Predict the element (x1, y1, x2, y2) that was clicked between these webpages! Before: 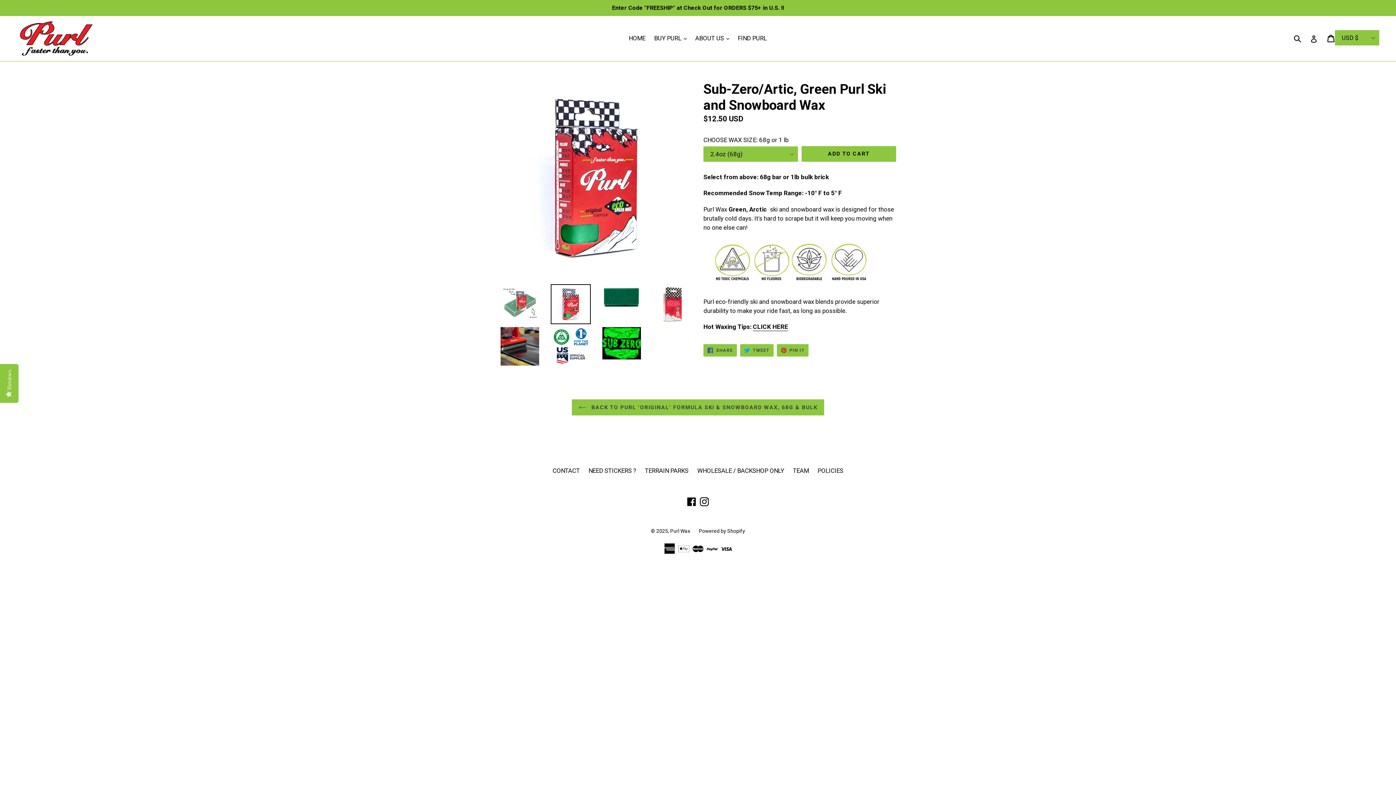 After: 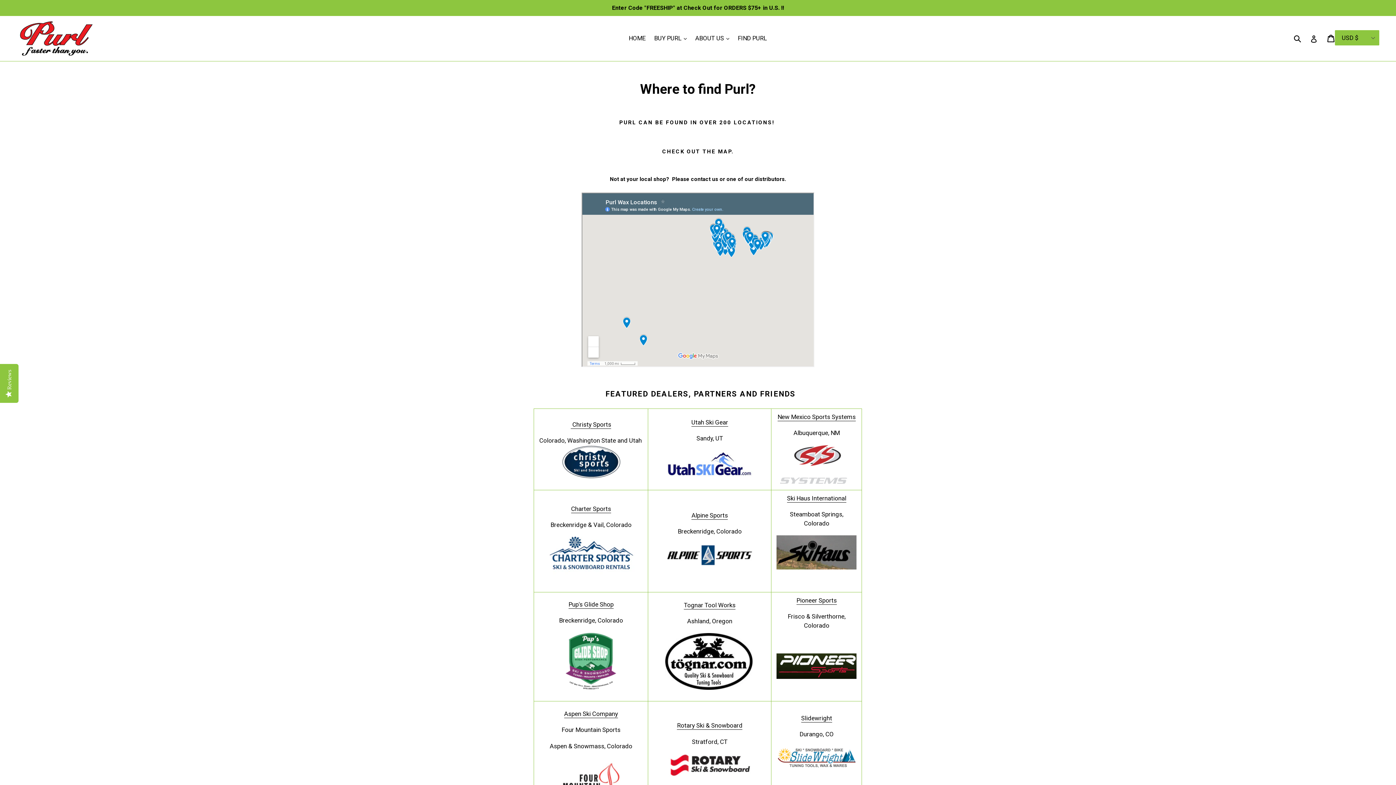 Action: label: FIND PURL bbox: (734, 32, 770, 44)